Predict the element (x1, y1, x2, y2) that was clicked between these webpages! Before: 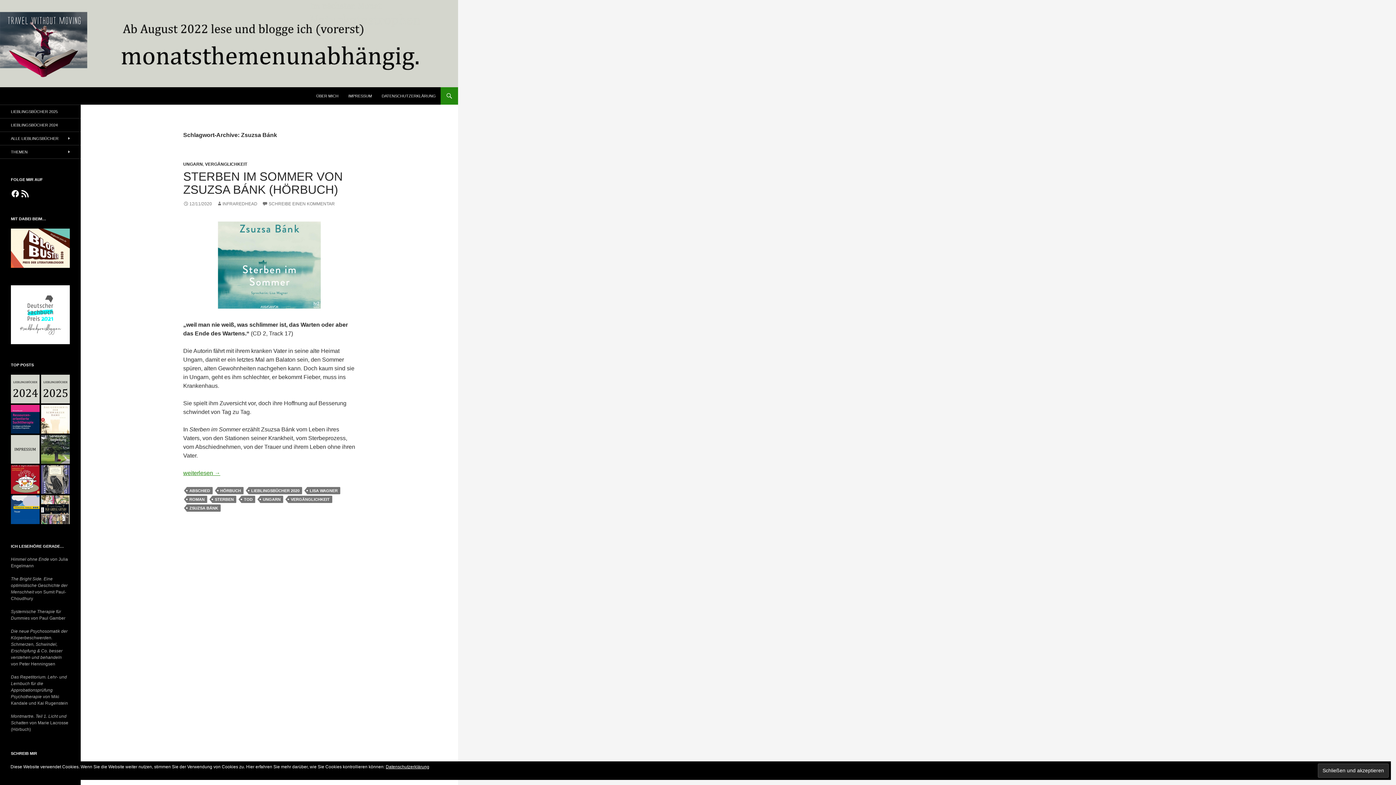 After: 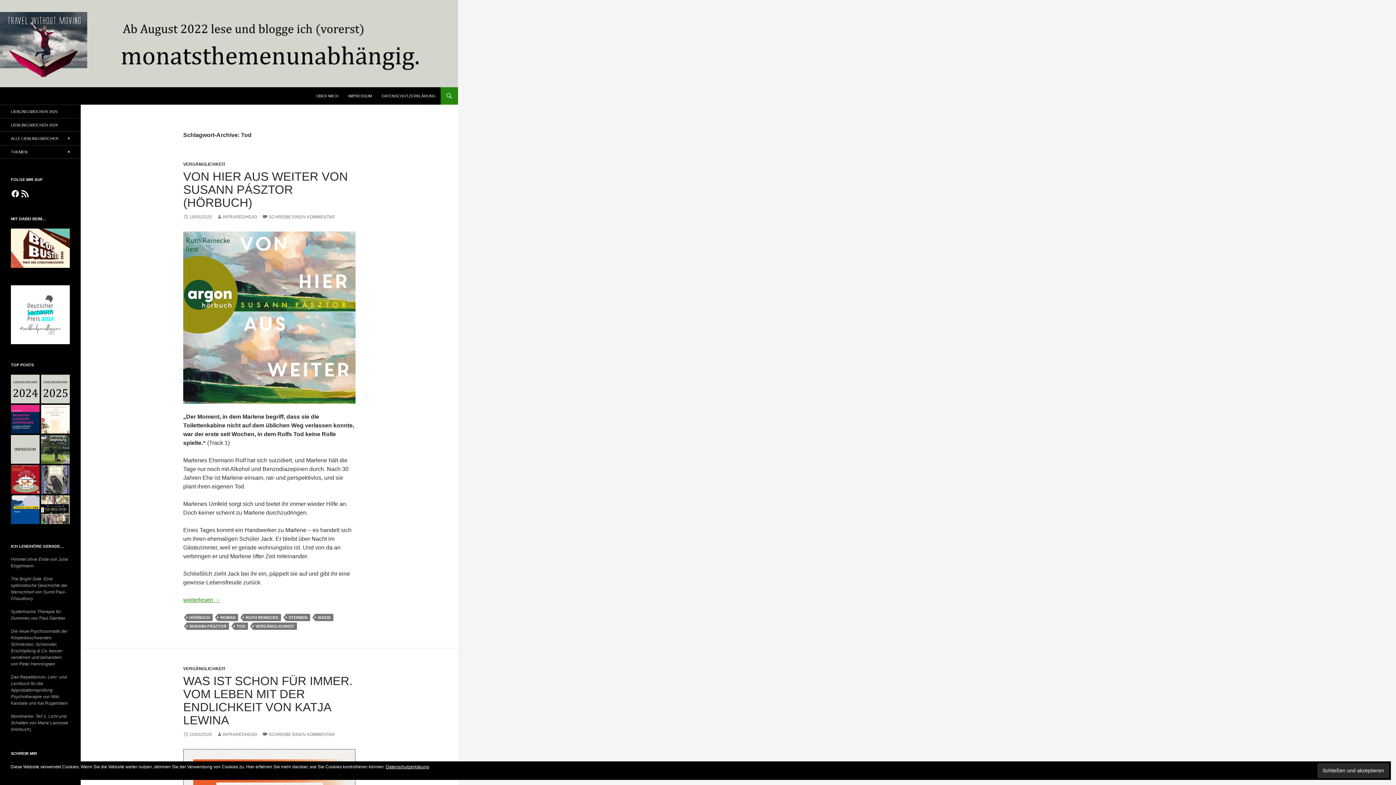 Action: bbox: (241, 496, 255, 503) label: TOD